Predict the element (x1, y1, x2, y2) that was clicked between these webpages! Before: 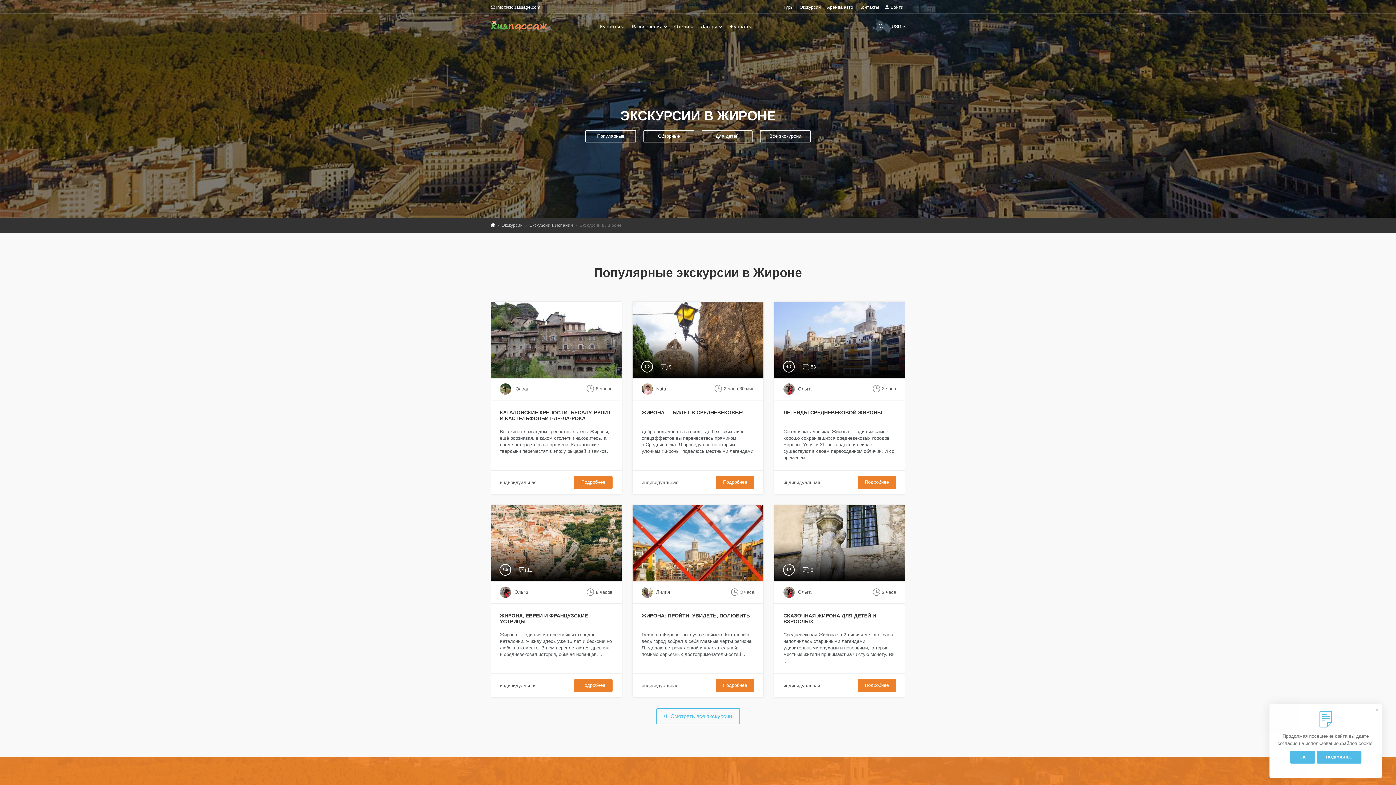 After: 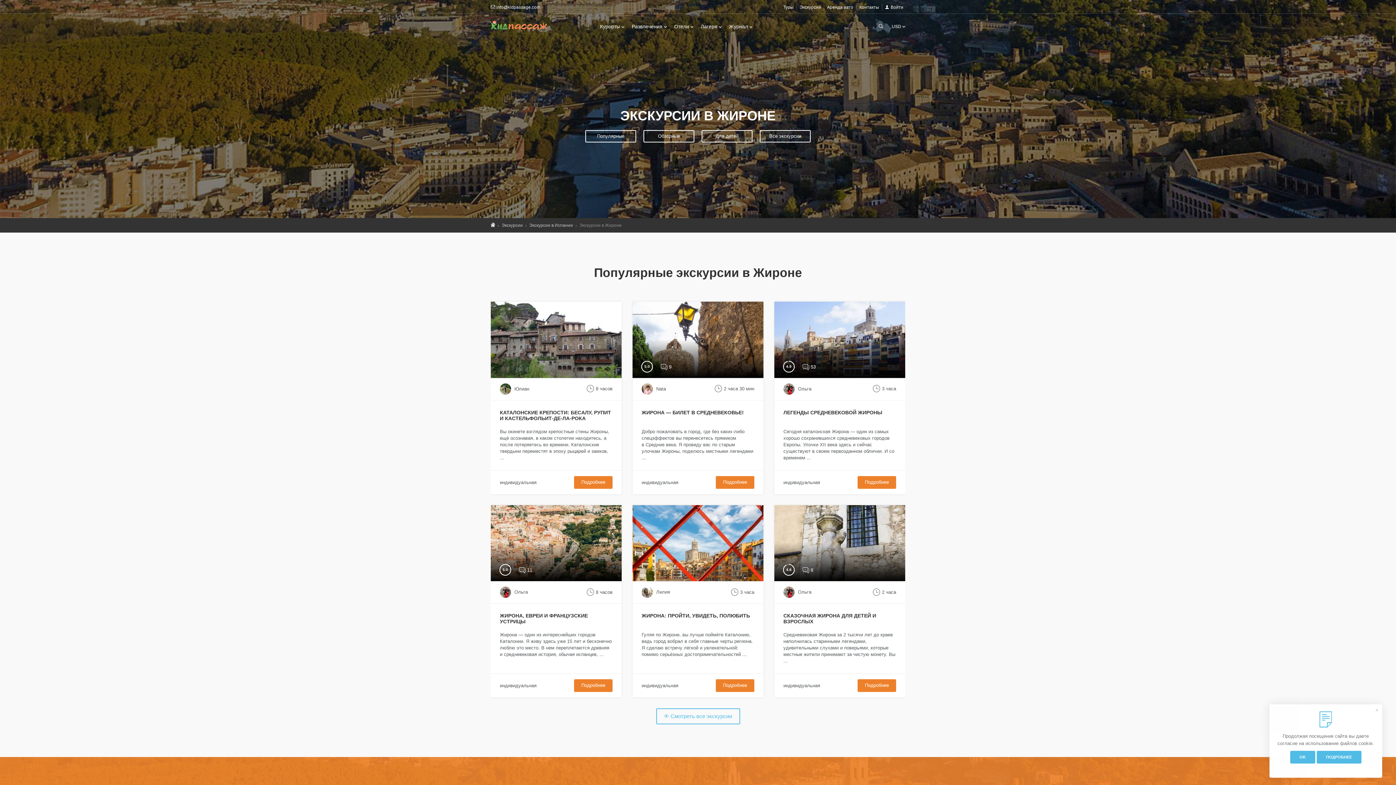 Action: bbox: (579, 222, 621, 228) label: Экскурсии в Жироне